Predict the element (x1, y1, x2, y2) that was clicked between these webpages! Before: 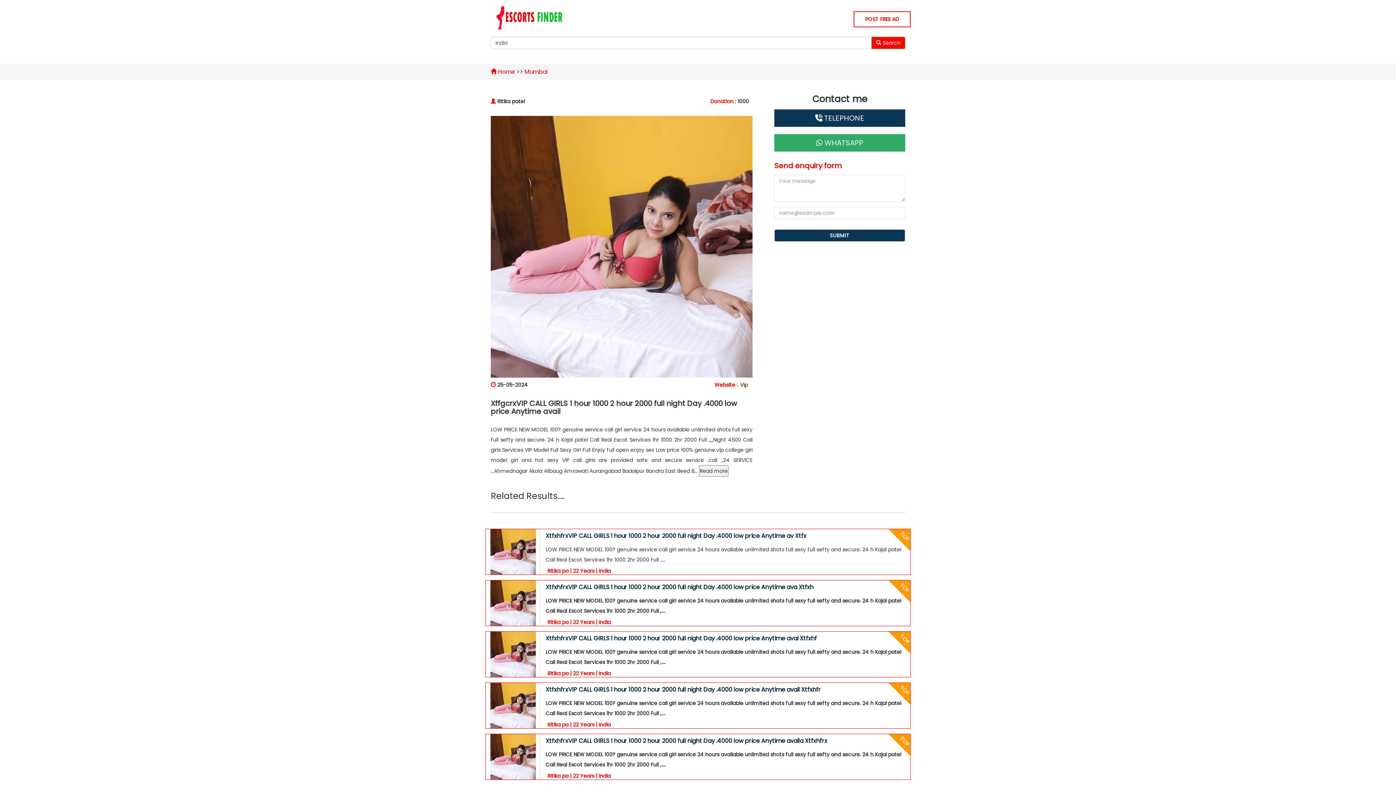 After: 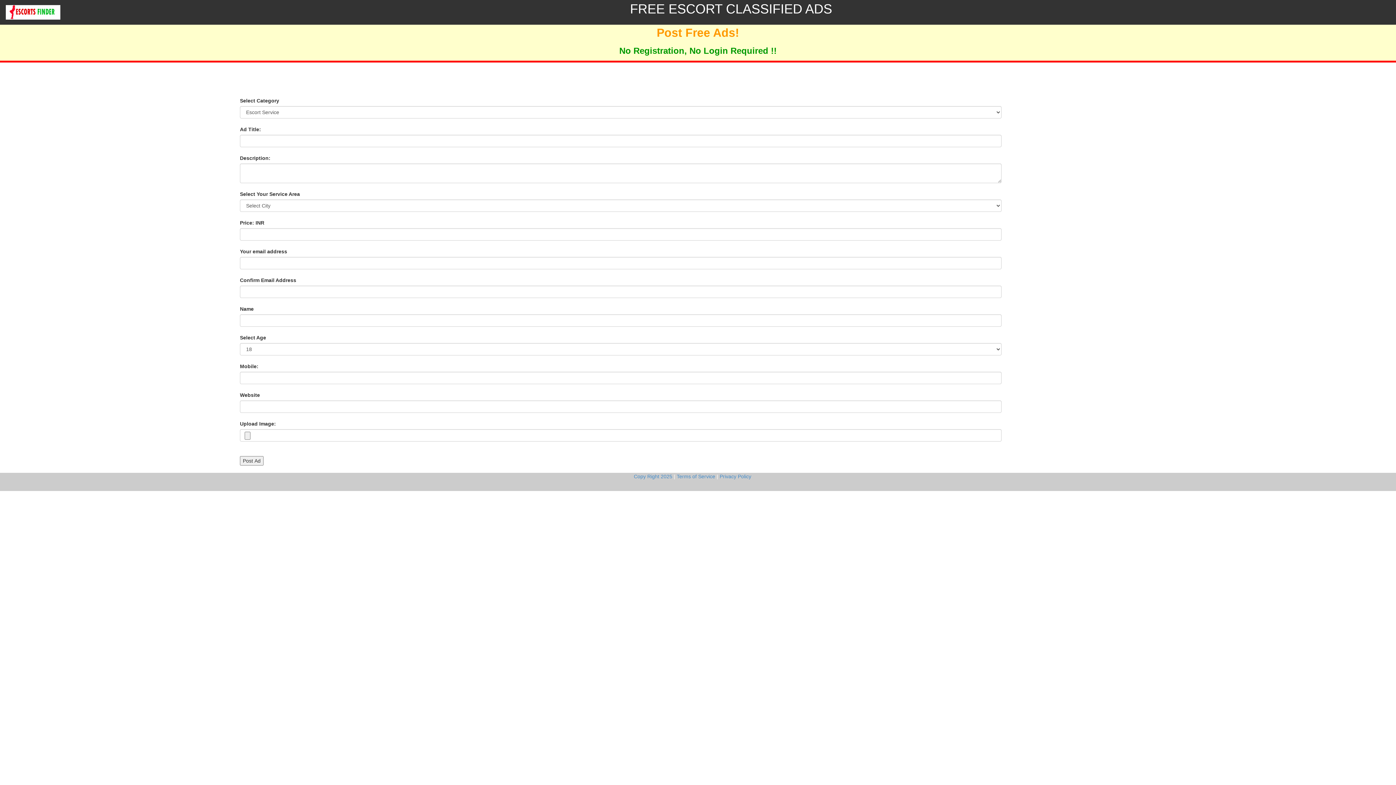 Action: label: POST FREE AD bbox: (853, 11, 910, 27)